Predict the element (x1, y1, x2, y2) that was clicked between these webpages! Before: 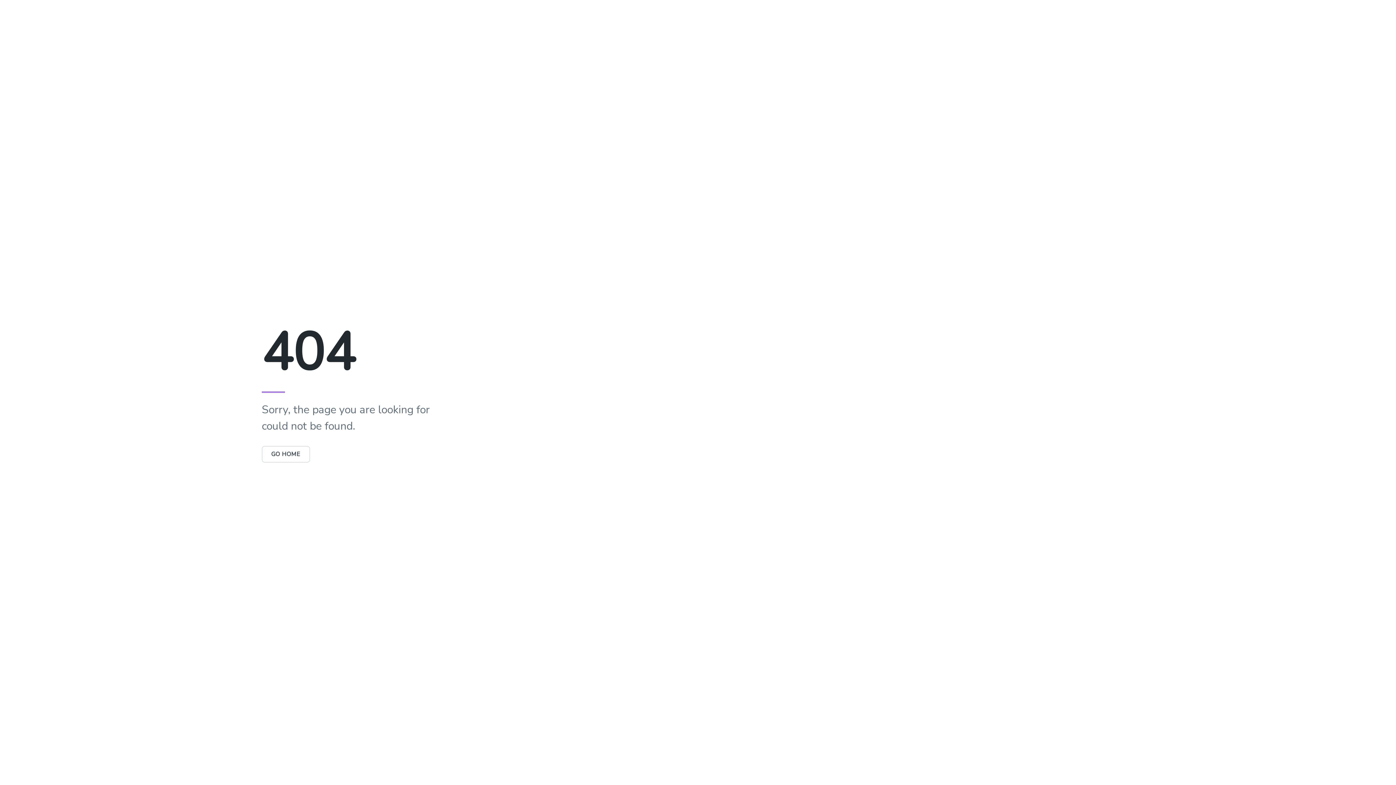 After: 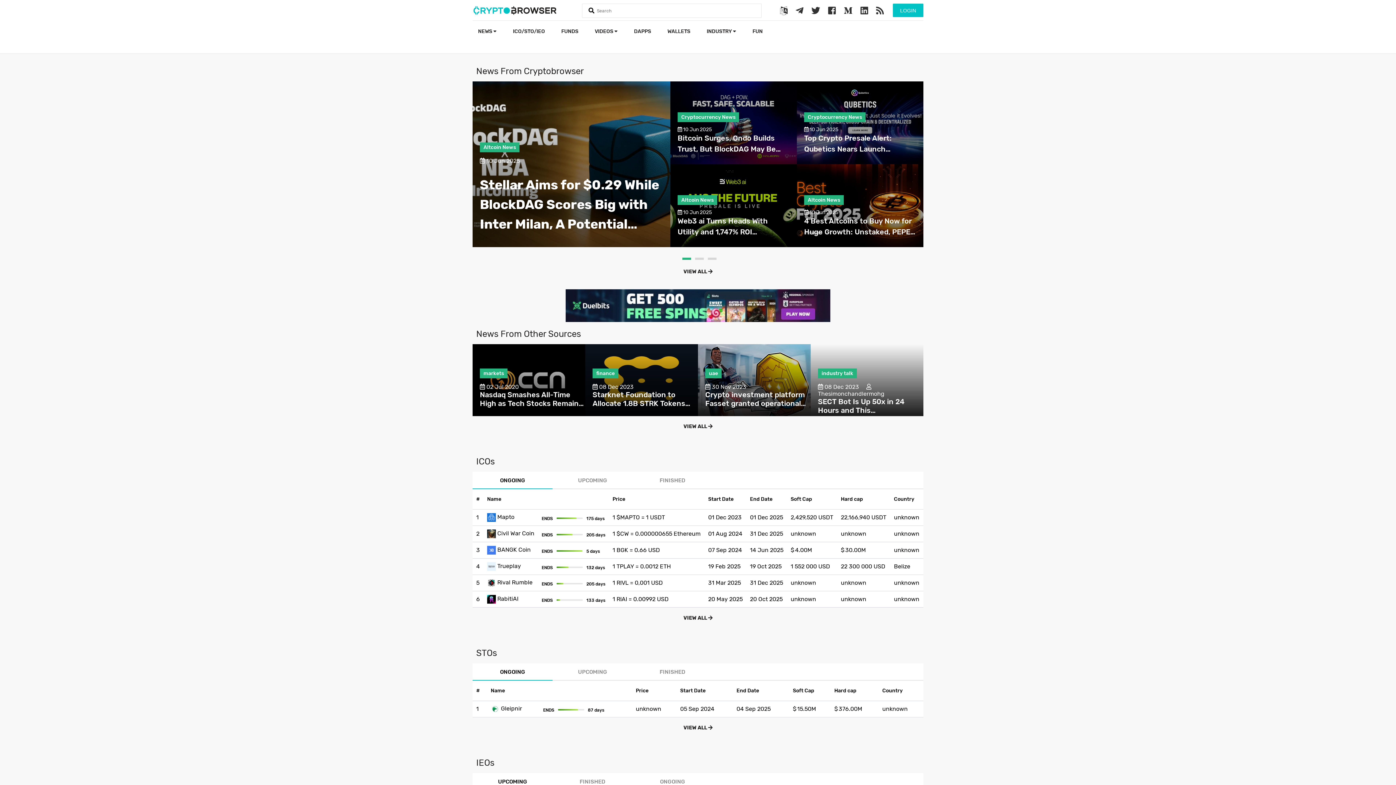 Action: bbox: (261, 446, 310, 462) label: GO HOME